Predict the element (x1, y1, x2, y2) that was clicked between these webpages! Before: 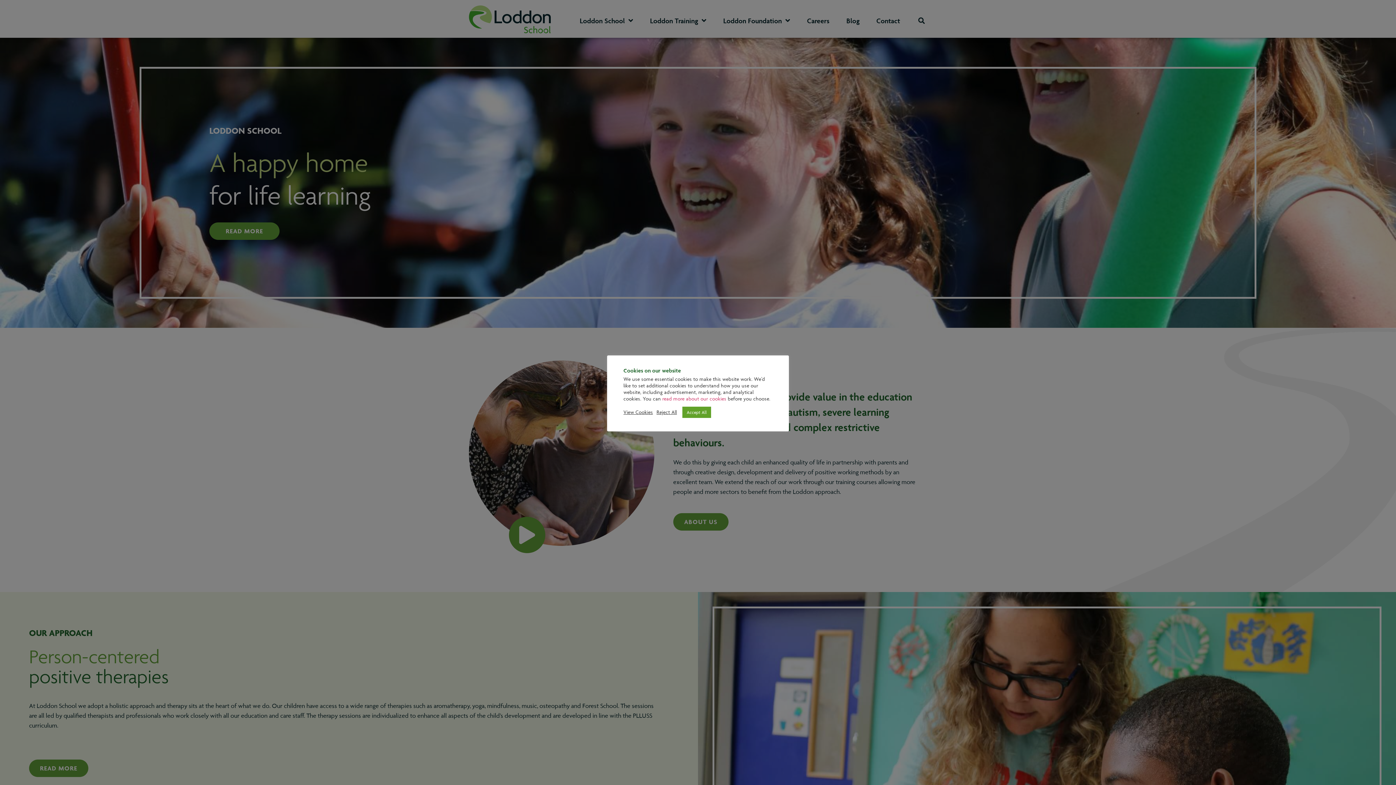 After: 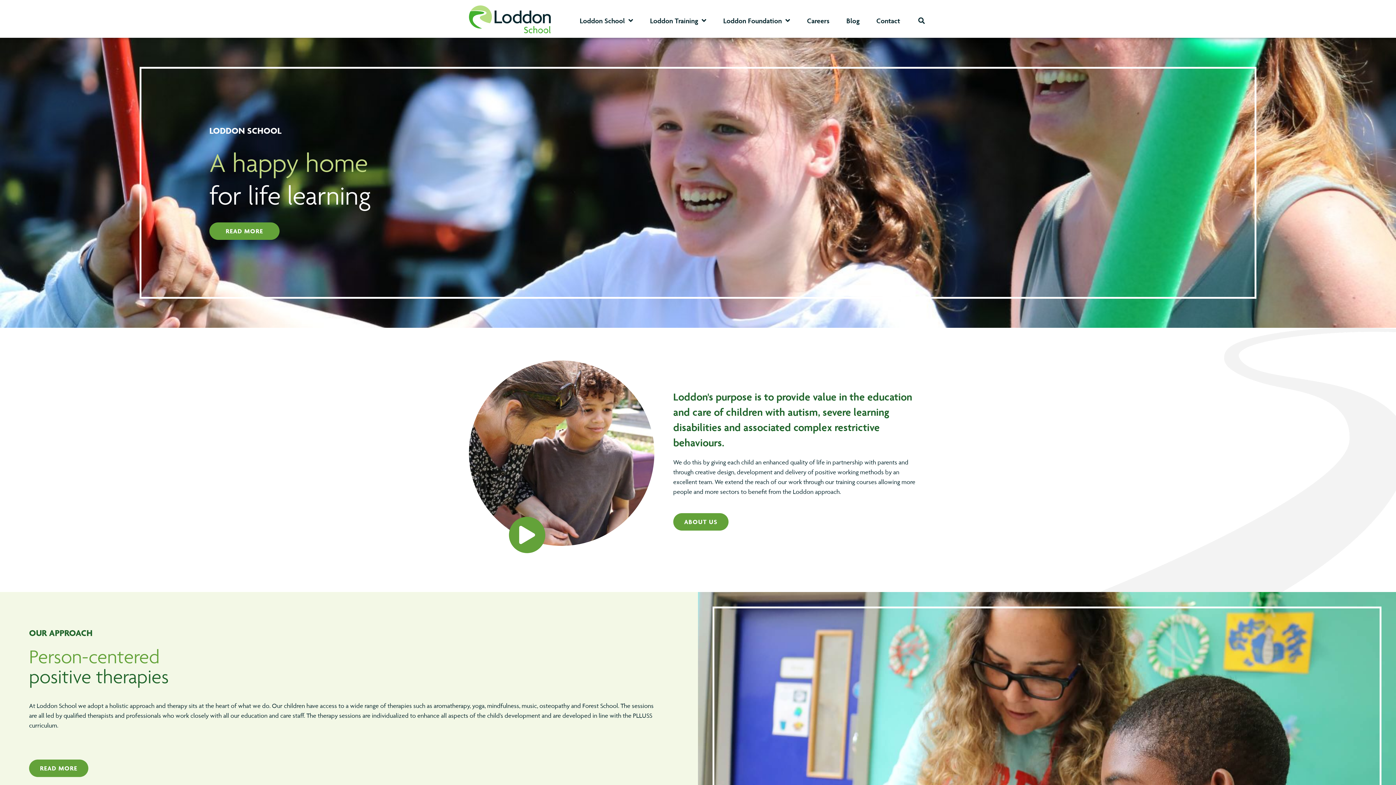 Action: label: Accept All bbox: (682, 406, 711, 418)